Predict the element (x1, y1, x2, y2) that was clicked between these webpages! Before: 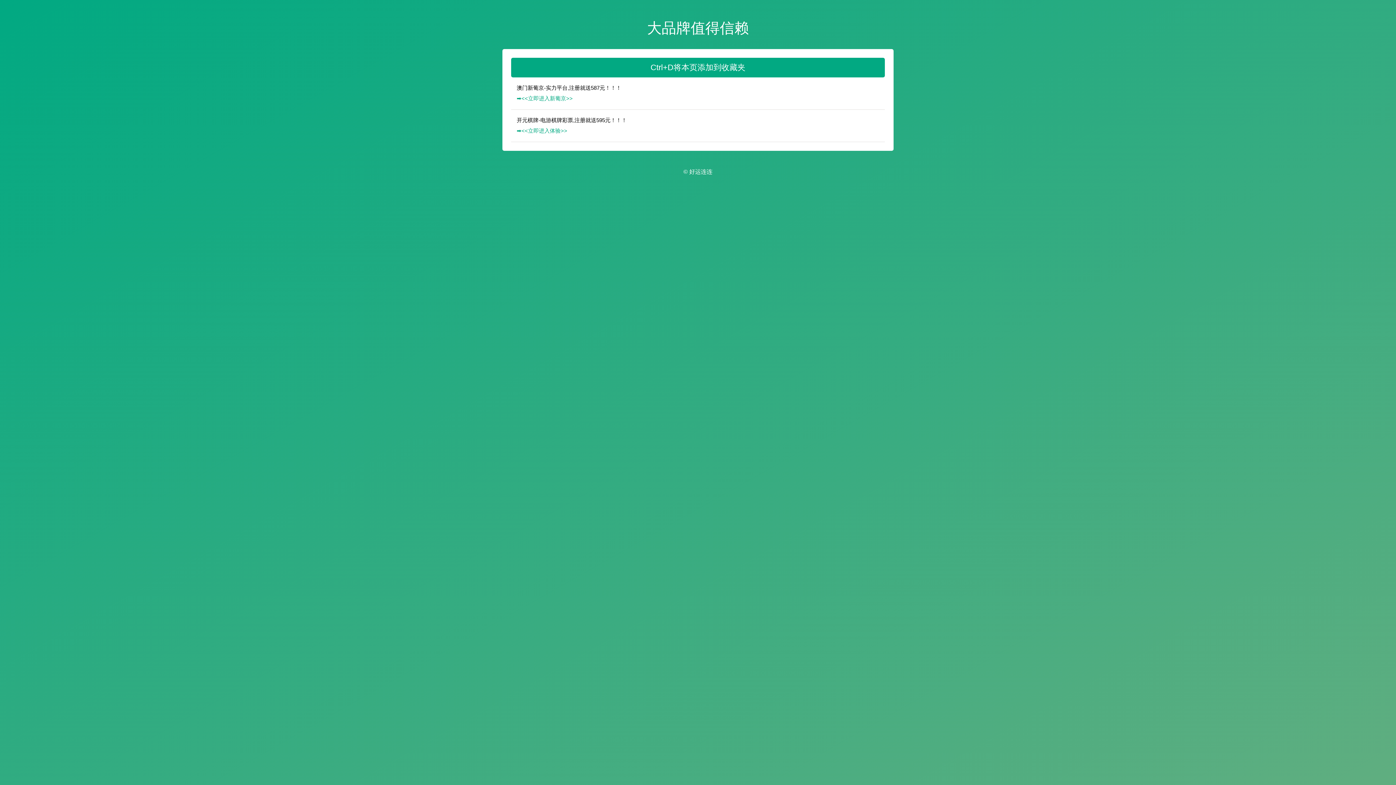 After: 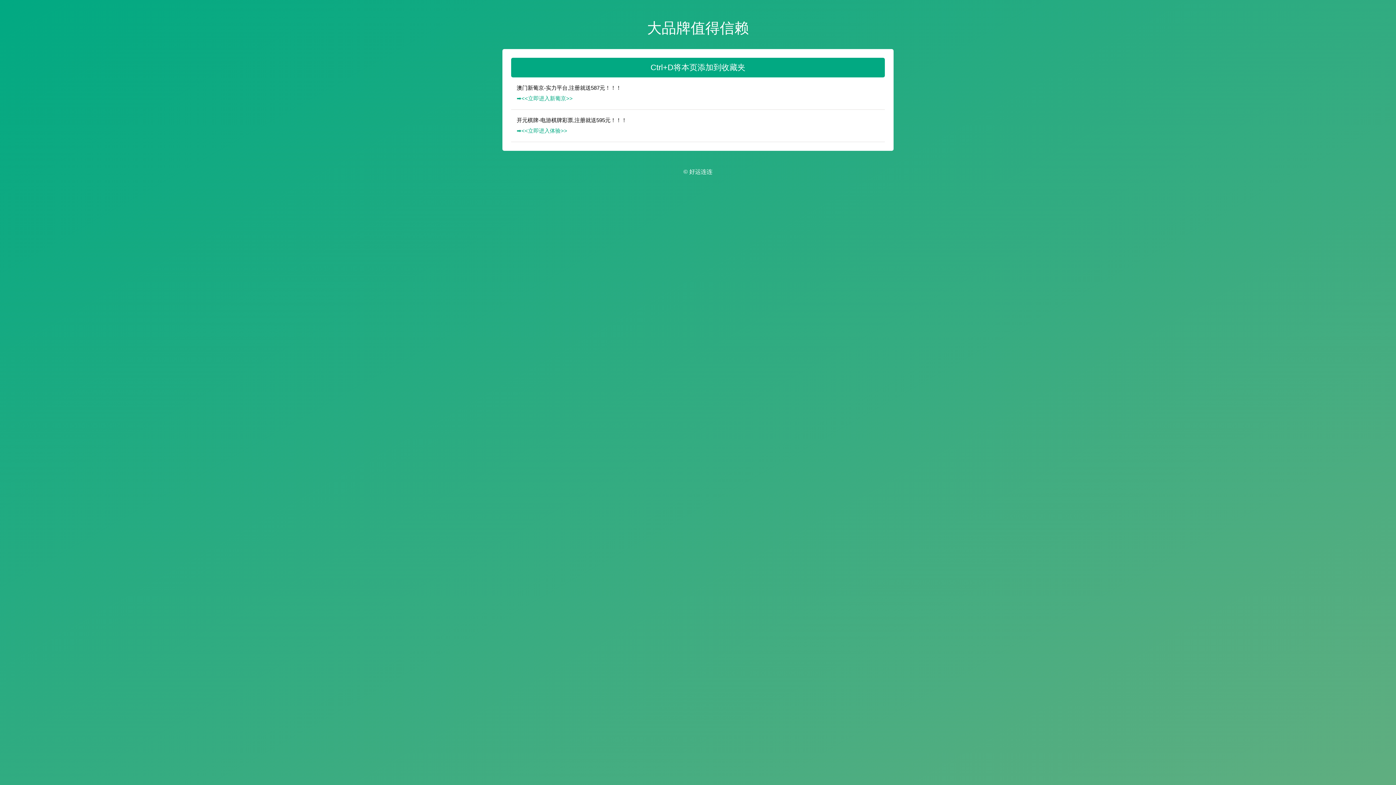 Action: bbox: (516, 93, 884, 103) label: ➡️<<立即进入新葡京>>